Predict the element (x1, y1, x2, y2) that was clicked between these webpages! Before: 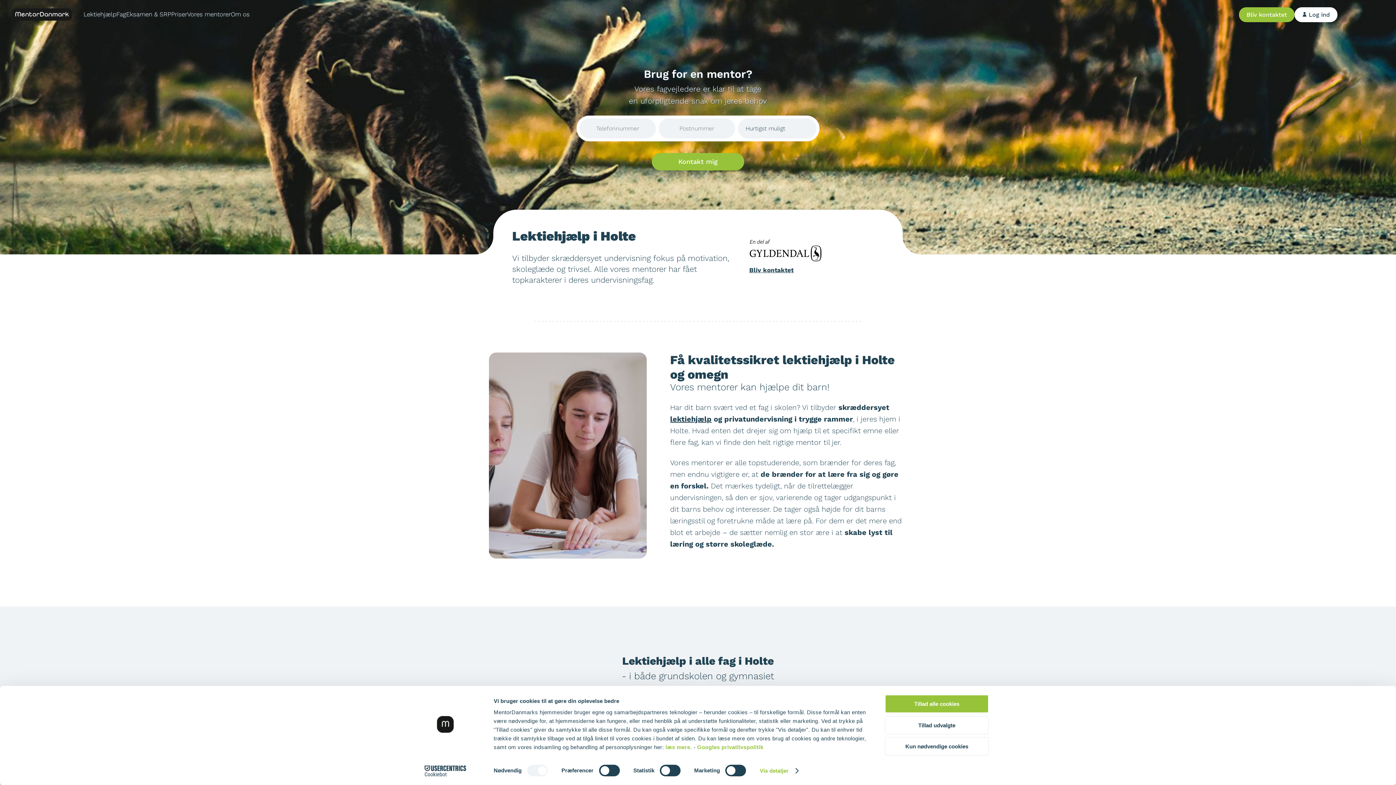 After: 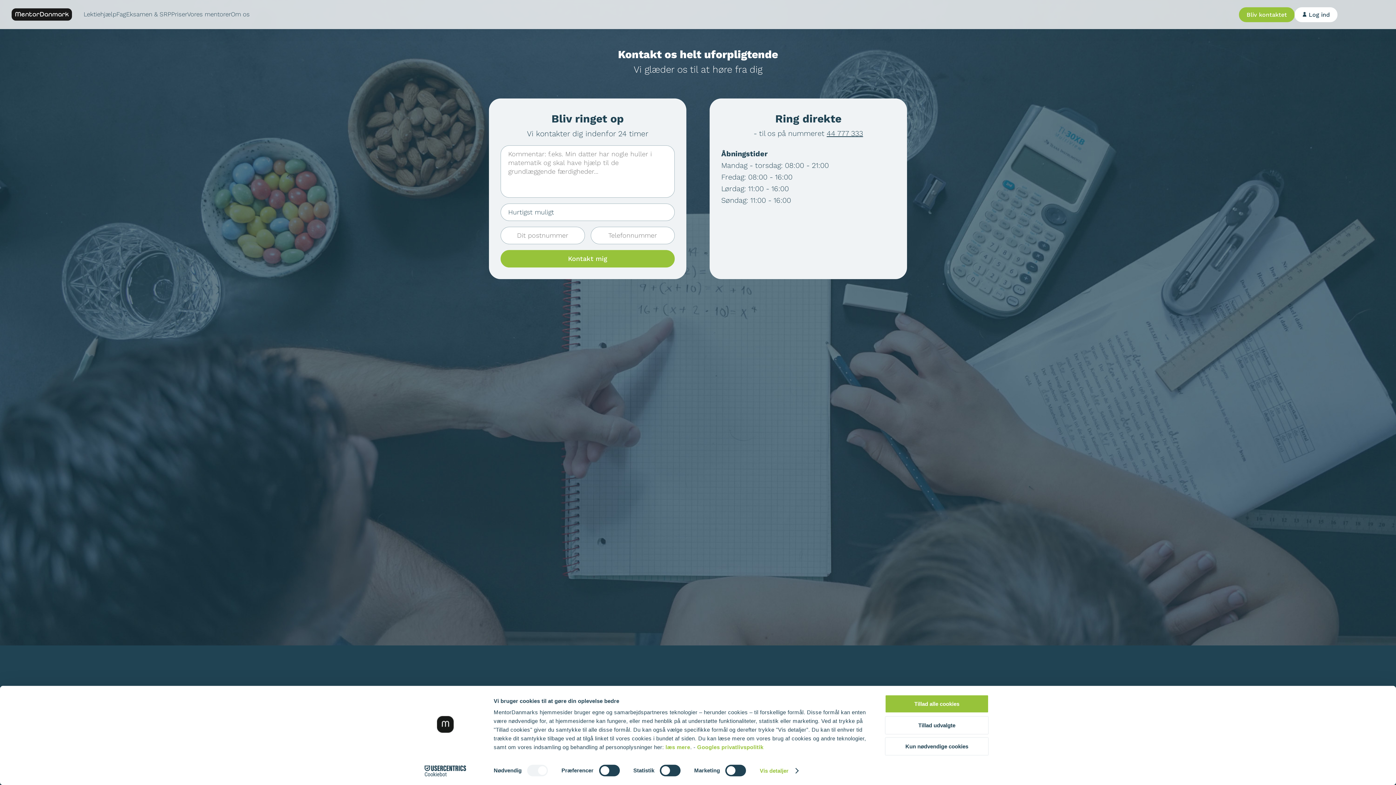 Action: label: Bliv kontaktet bbox: (1239, 7, 1294, 22)